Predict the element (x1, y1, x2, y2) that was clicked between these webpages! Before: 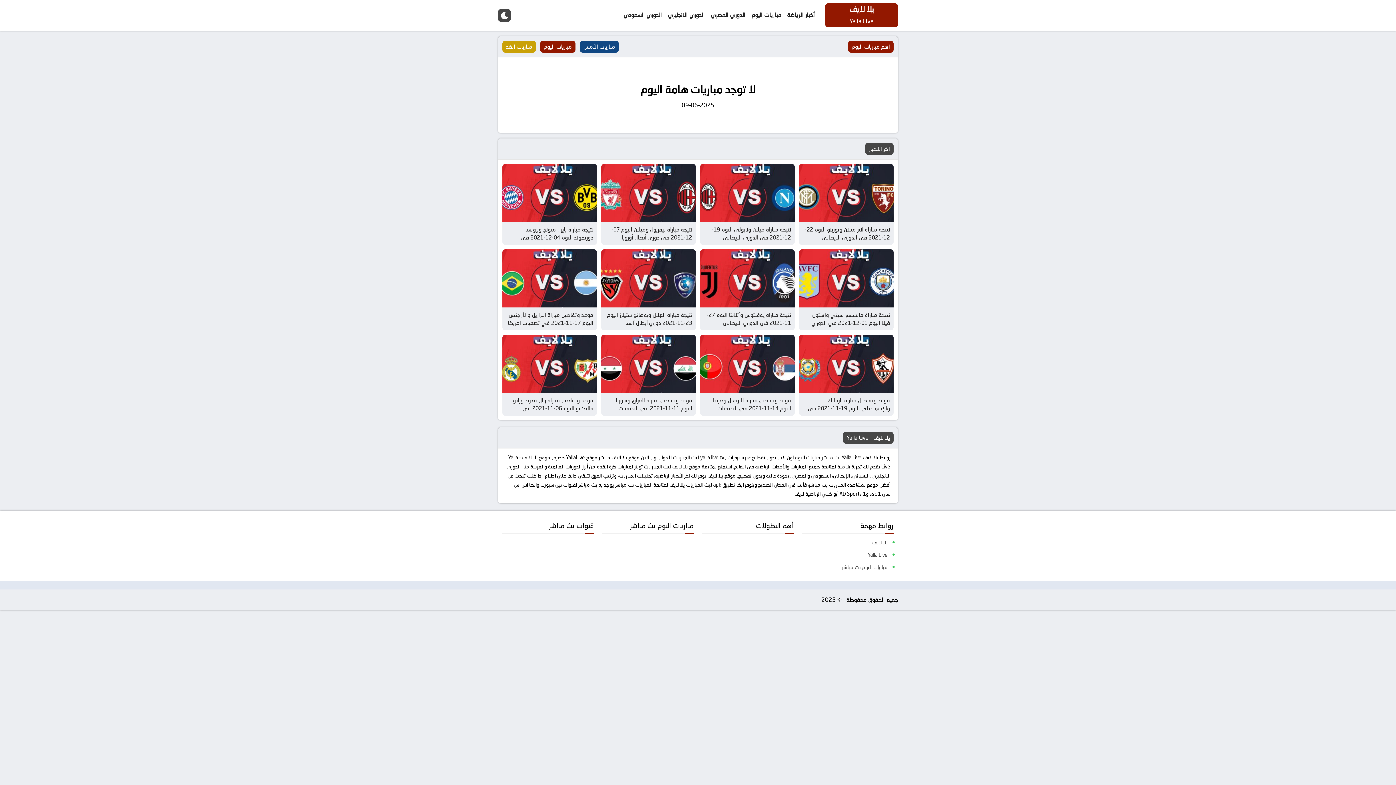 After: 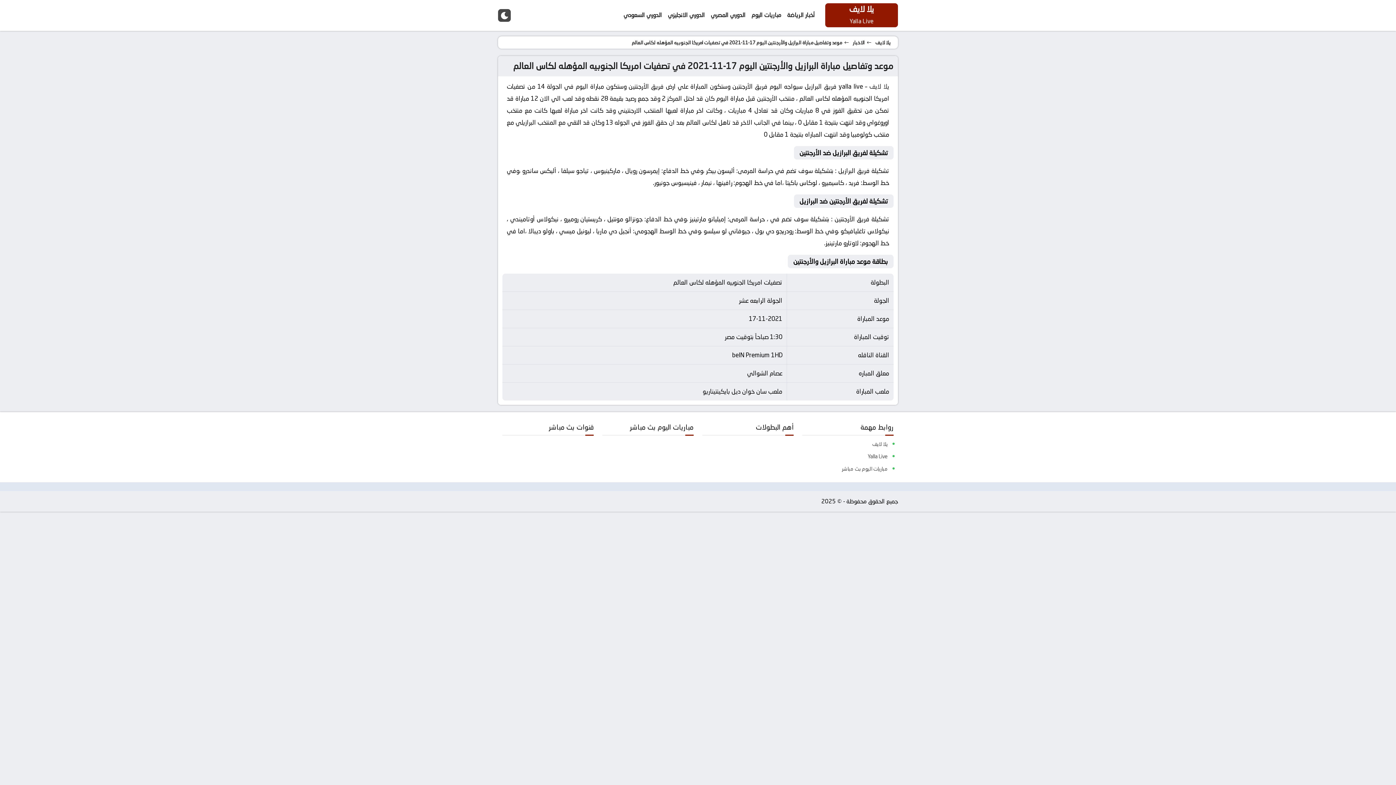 Action: bbox: (502, 249, 597, 307)